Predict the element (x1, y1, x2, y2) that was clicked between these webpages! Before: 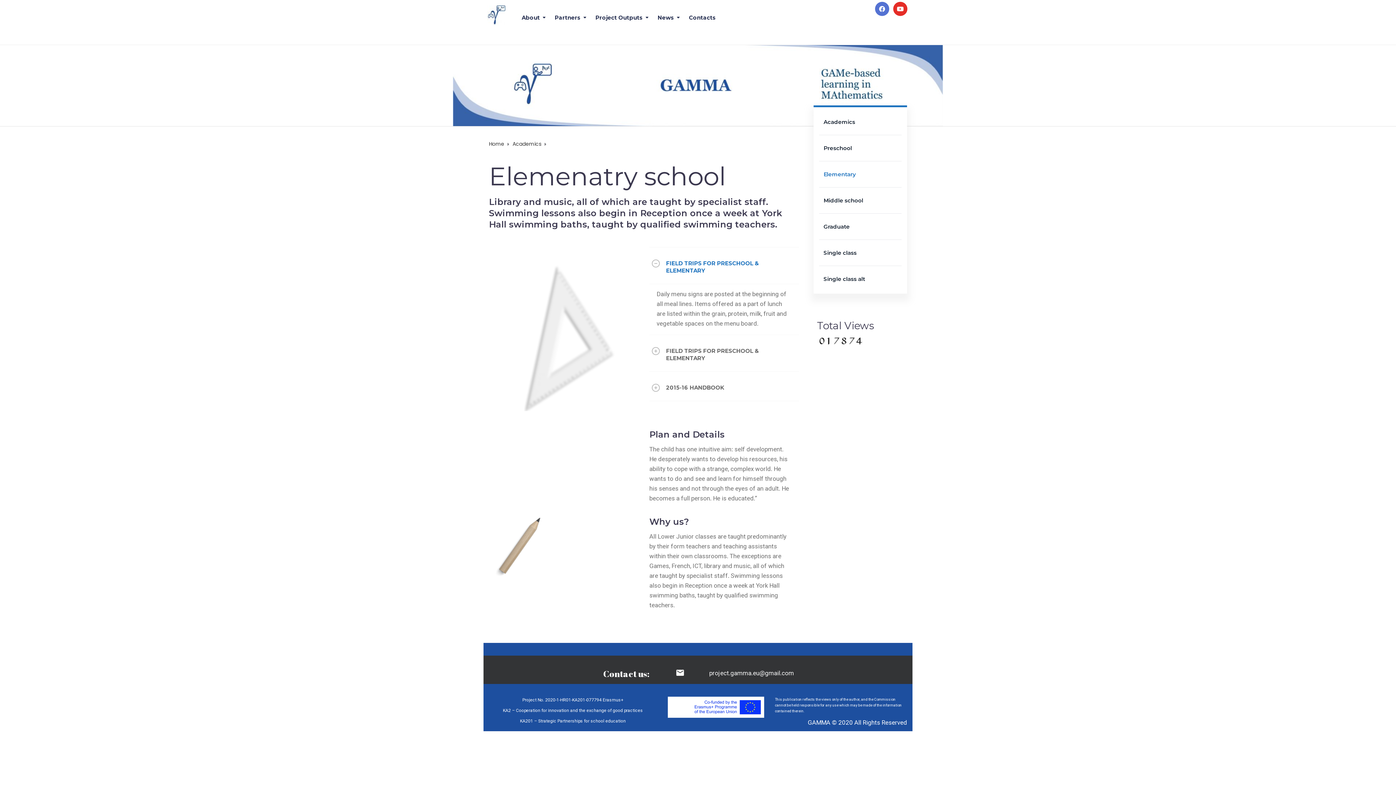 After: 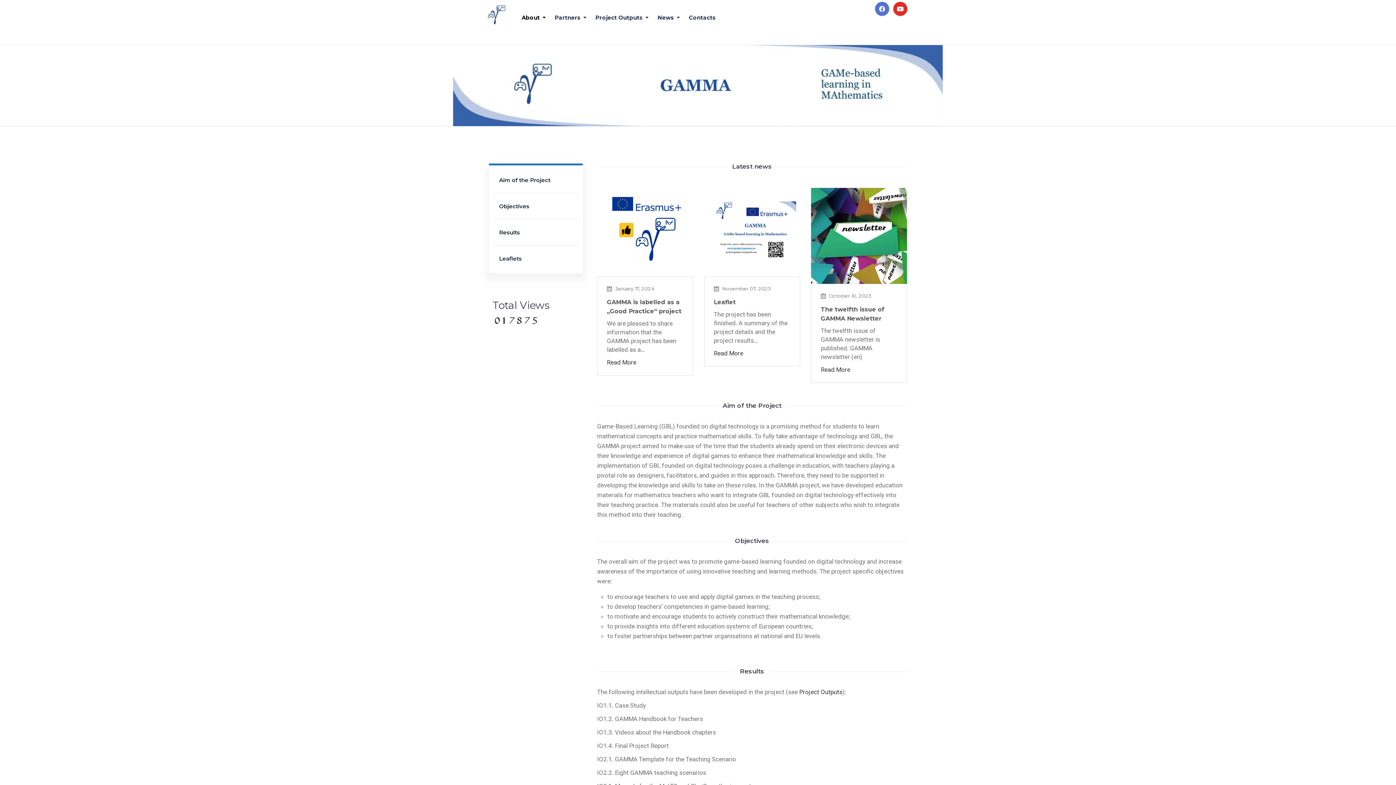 Action: bbox: (489, 140, 504, 147) label: Home